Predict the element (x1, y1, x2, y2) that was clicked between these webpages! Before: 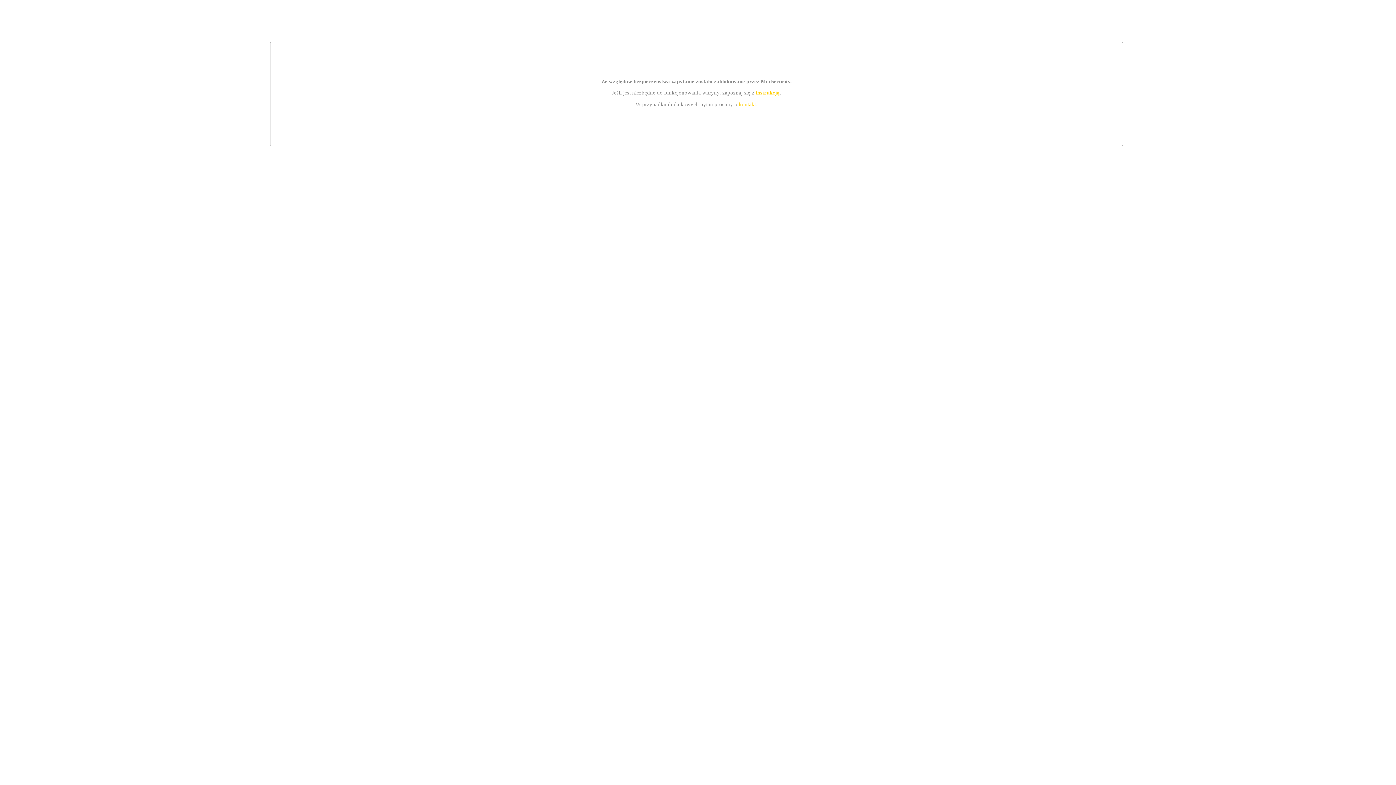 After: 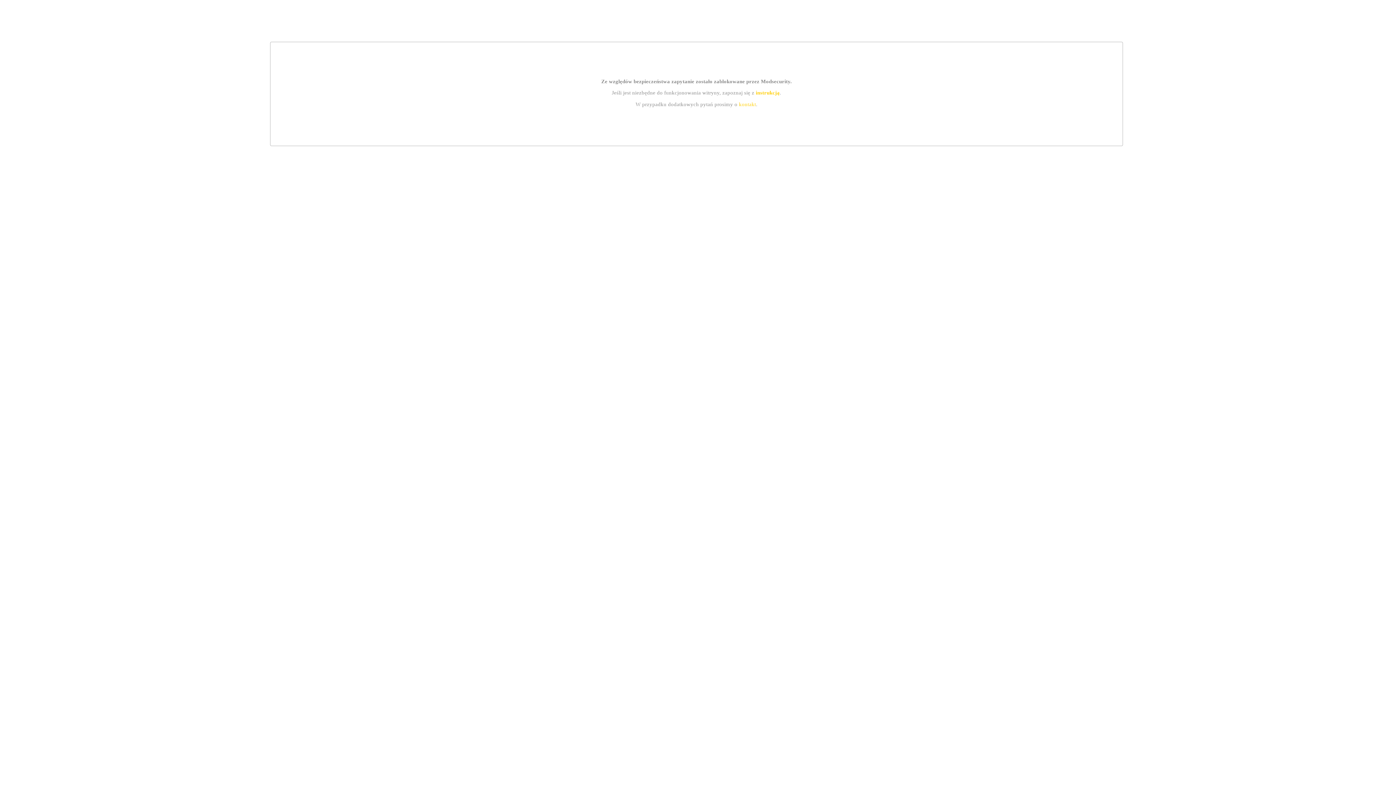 Action: bbox: (755, 89, 779, 95) label: instrukcją